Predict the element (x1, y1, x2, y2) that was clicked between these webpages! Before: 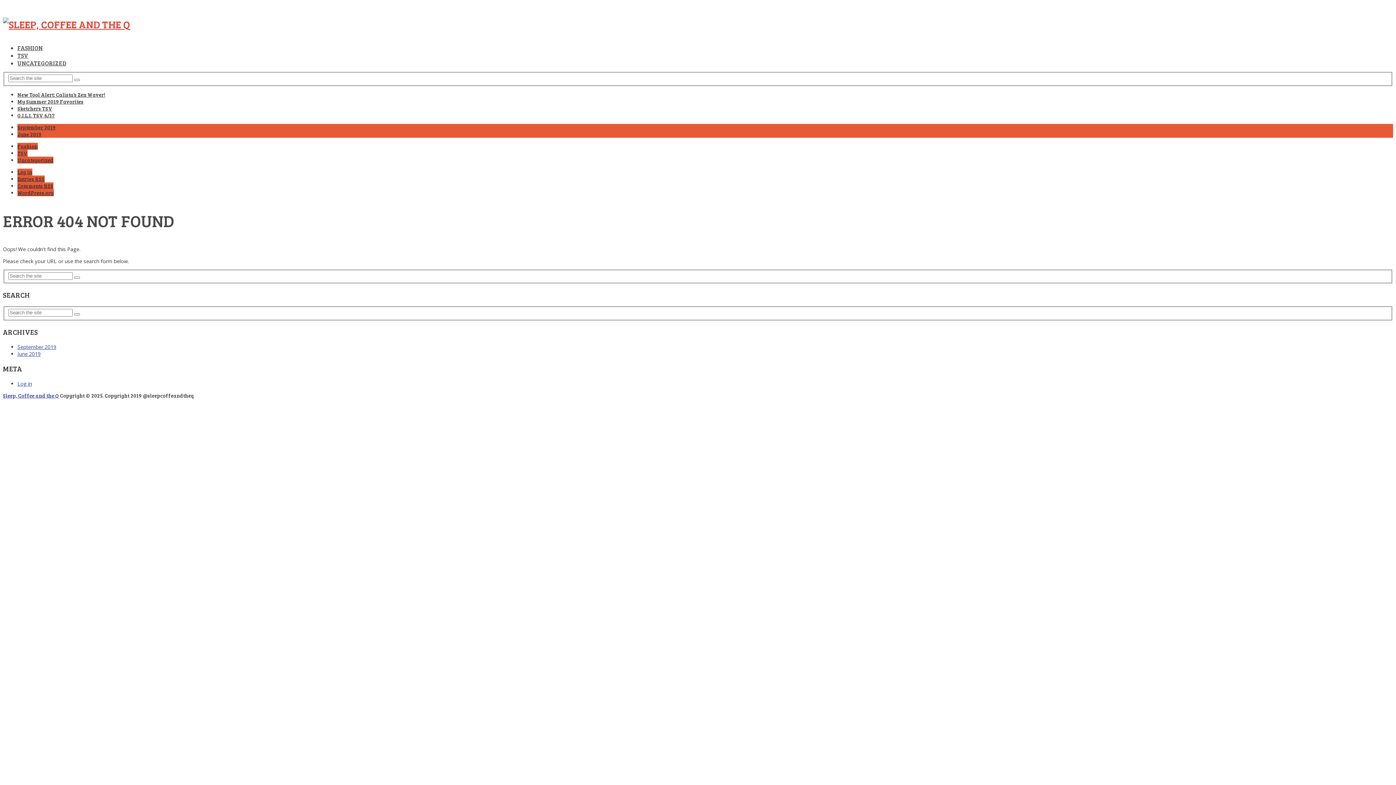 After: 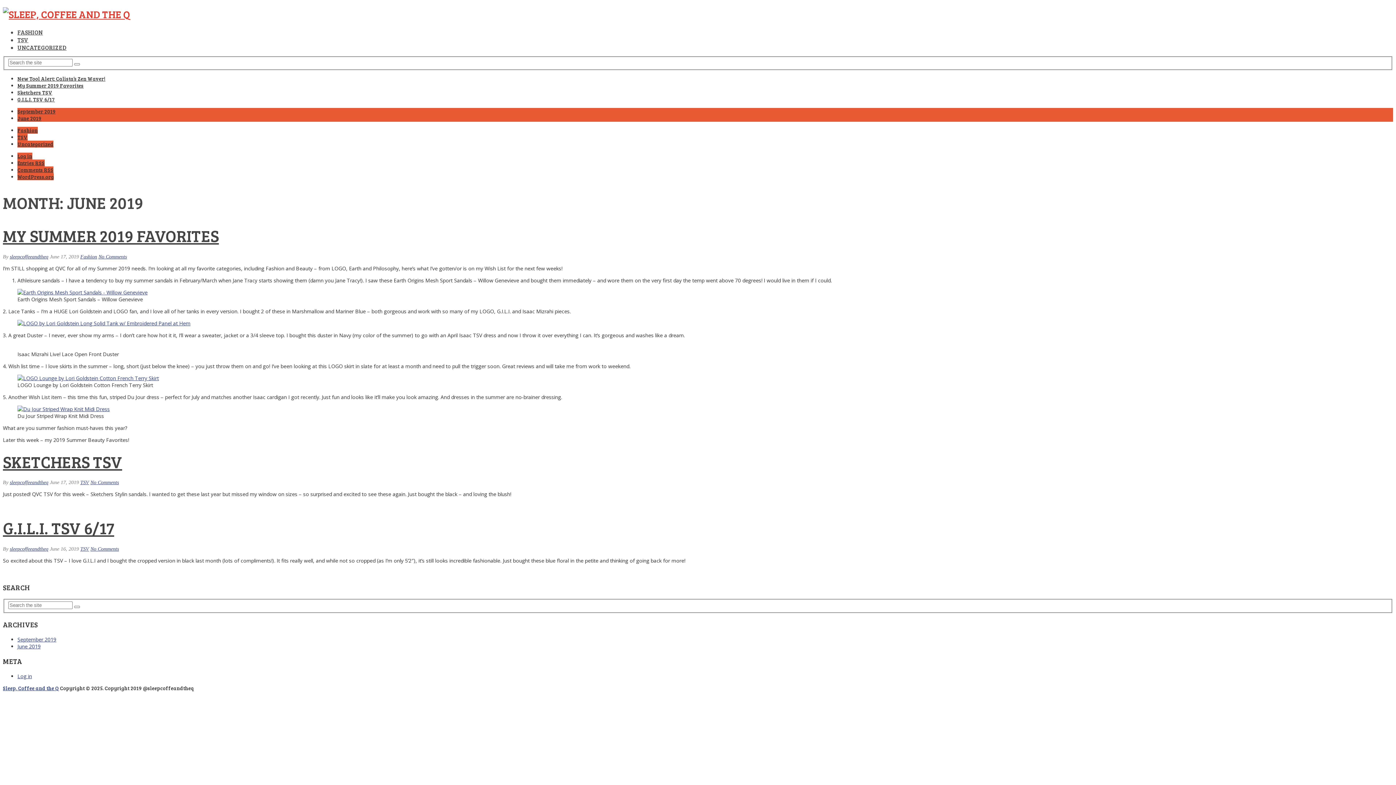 Action: label: June 2019 bbox: (17, 350, 40, 357)